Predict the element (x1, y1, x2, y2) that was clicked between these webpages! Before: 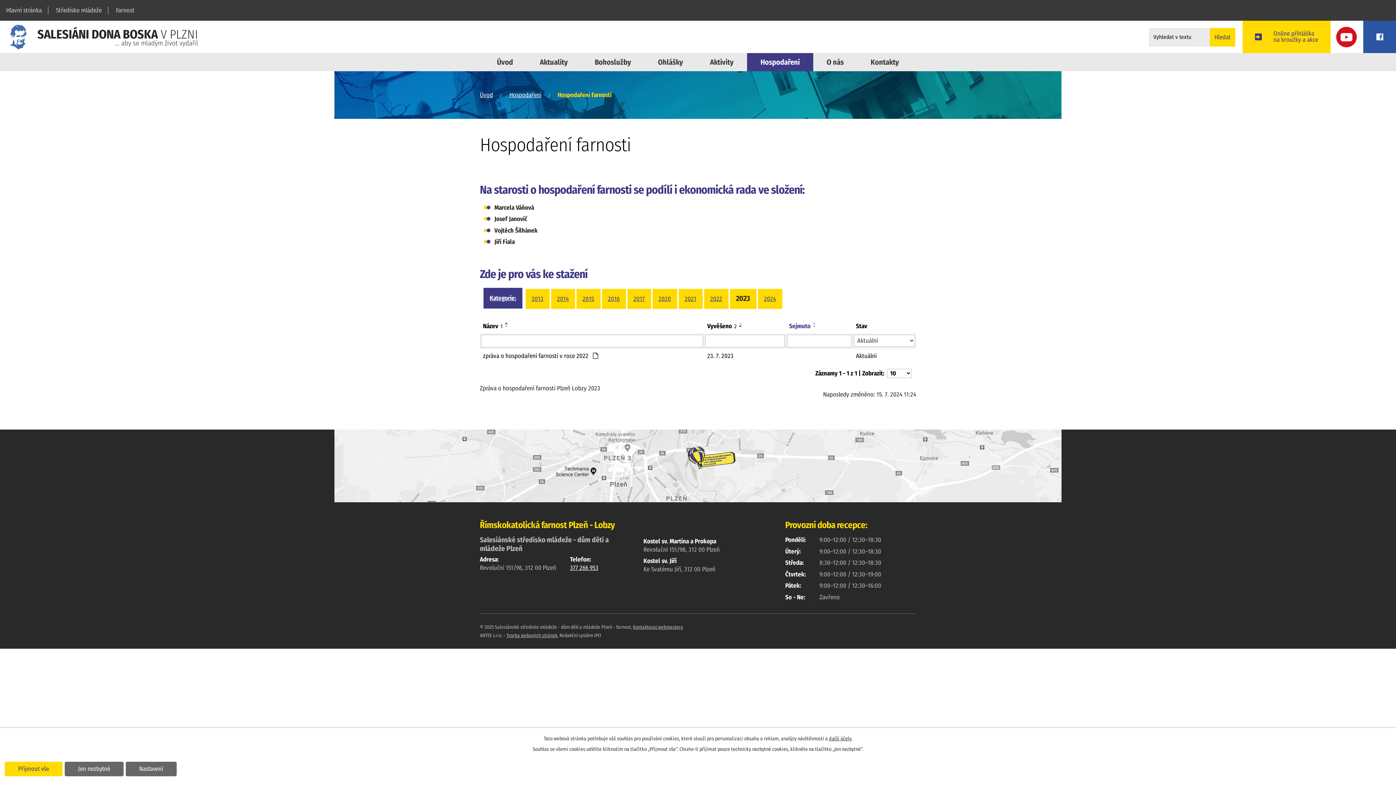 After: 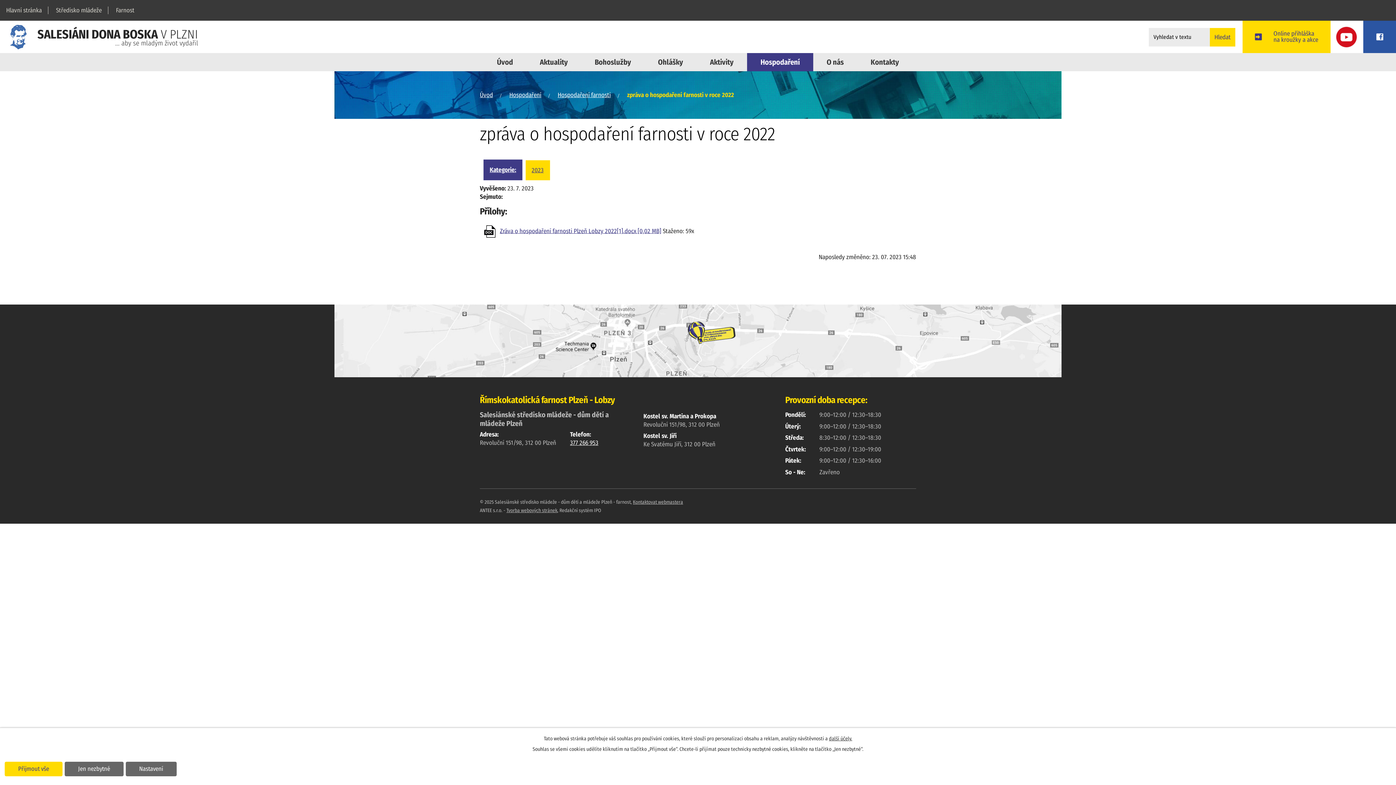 Action: bbox: (856, 351, 913, 360) label: Aktuální